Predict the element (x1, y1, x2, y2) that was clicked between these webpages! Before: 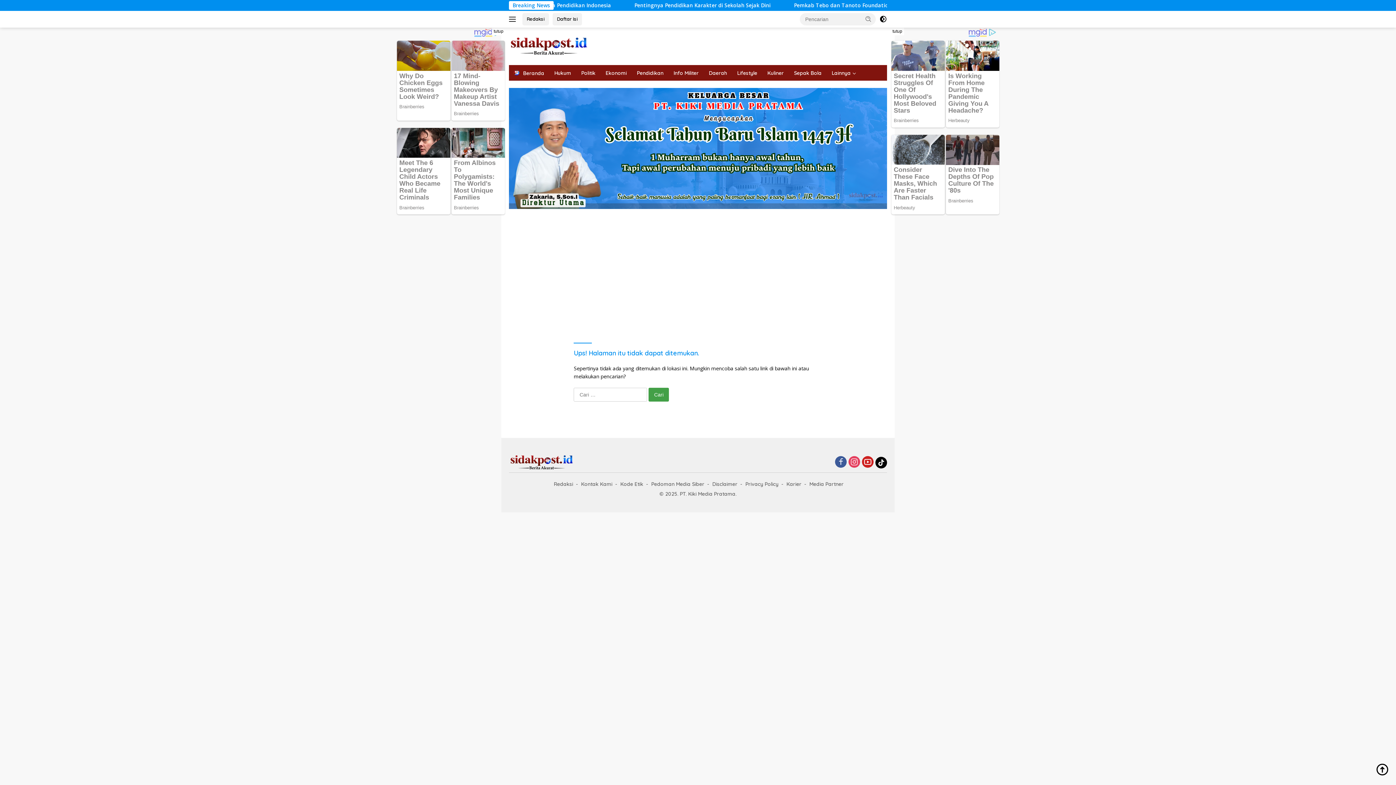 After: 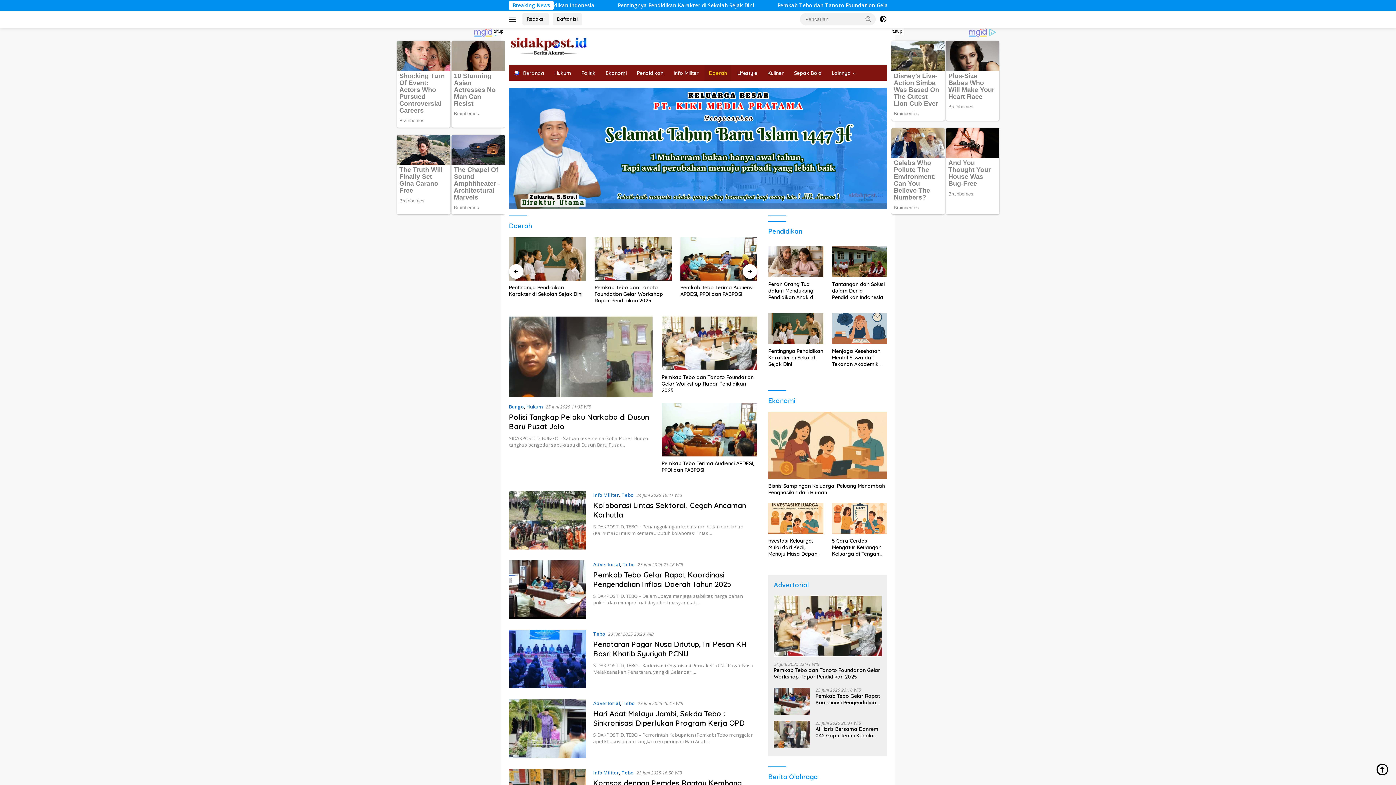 Action: label: Daerah bbox: (704, 65, 731, 80)